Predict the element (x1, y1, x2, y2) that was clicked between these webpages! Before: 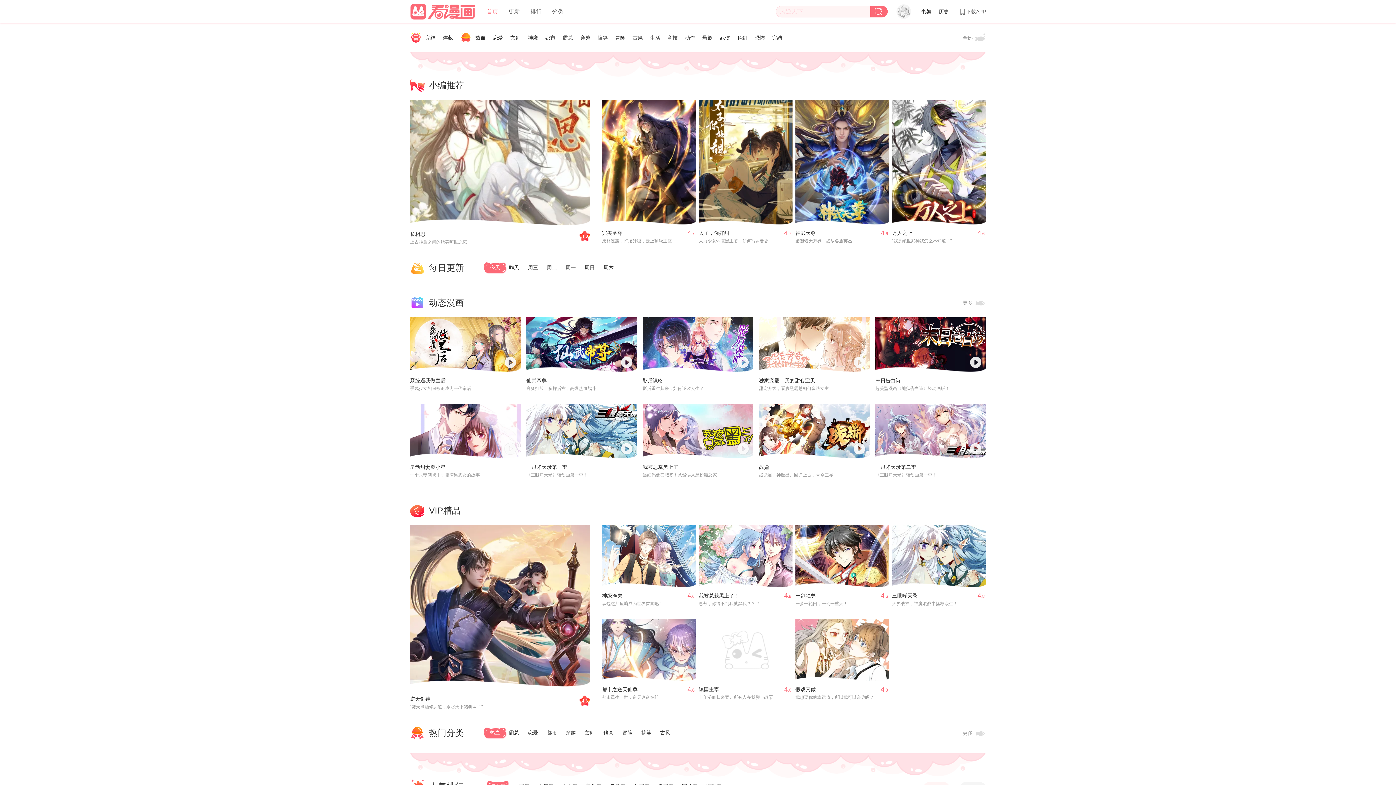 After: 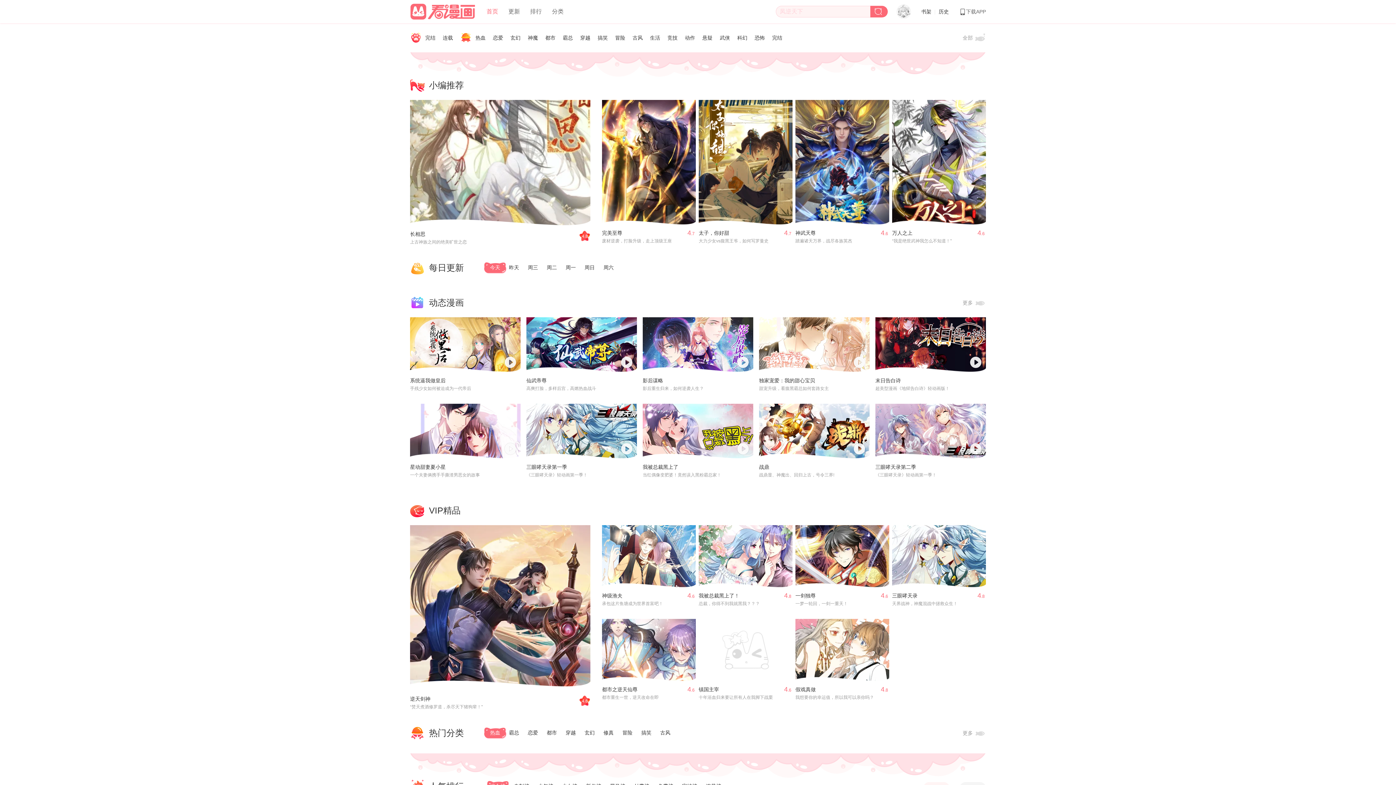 Action: bbox: (795, 619, 889, 681)